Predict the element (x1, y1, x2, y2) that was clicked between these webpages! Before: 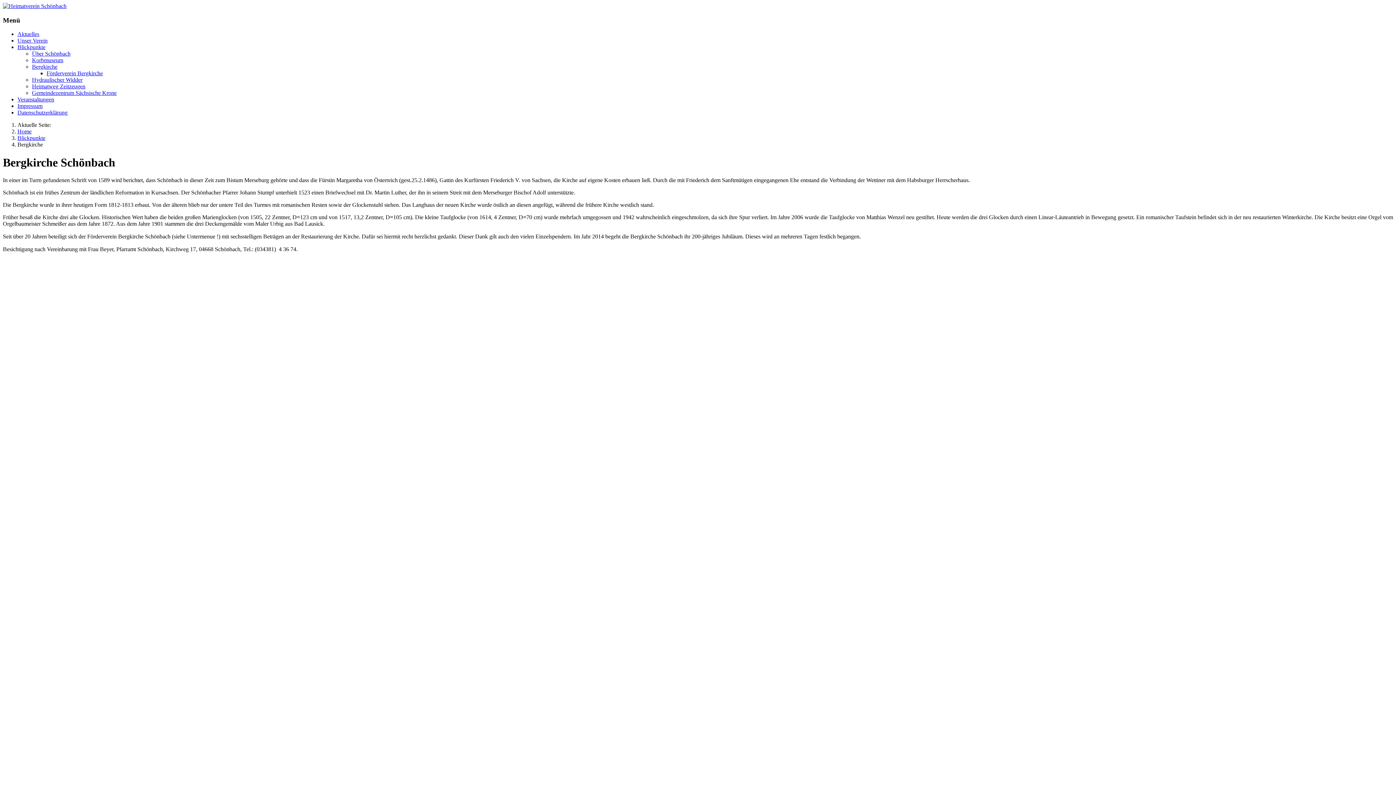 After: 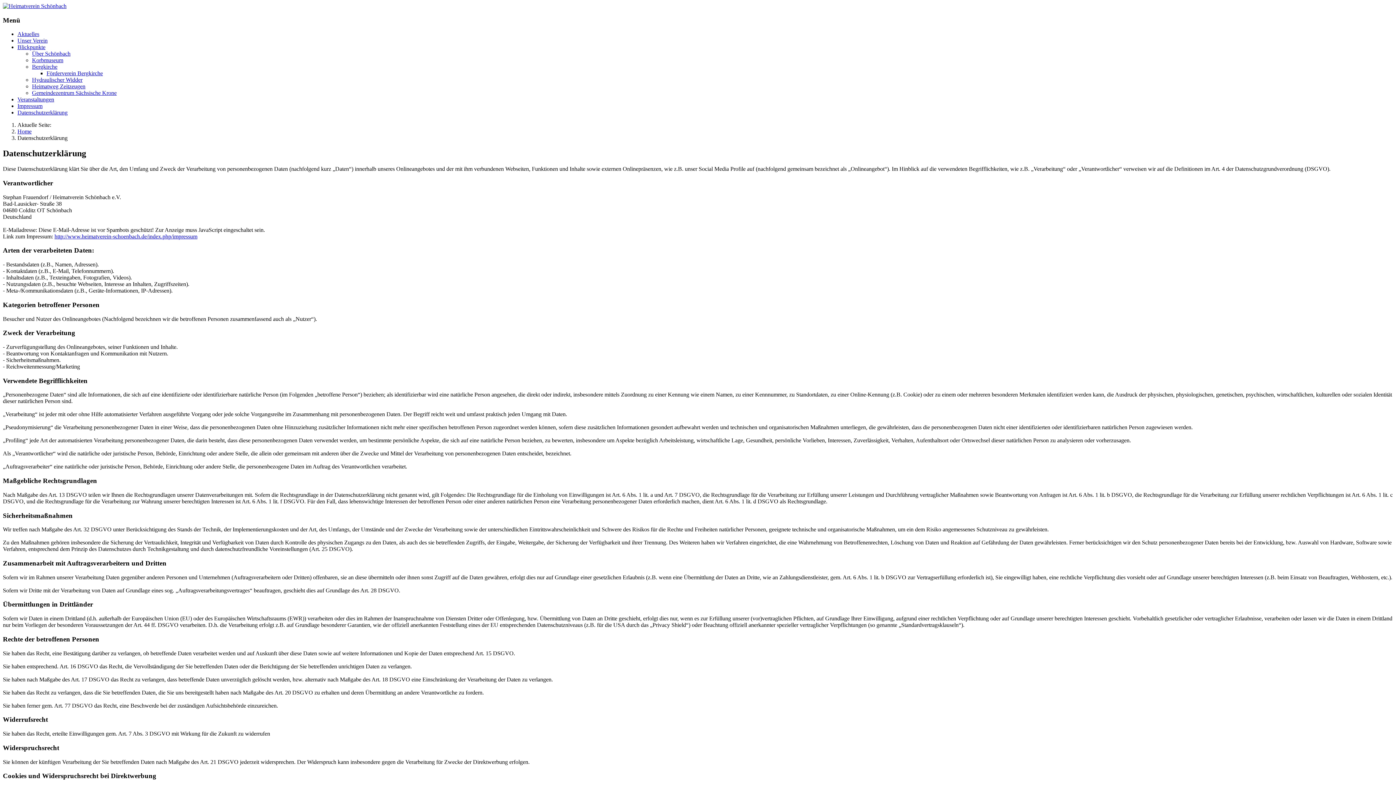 Action: bbox: (17, 109, 67, 115) label: Datenschutzerklärung